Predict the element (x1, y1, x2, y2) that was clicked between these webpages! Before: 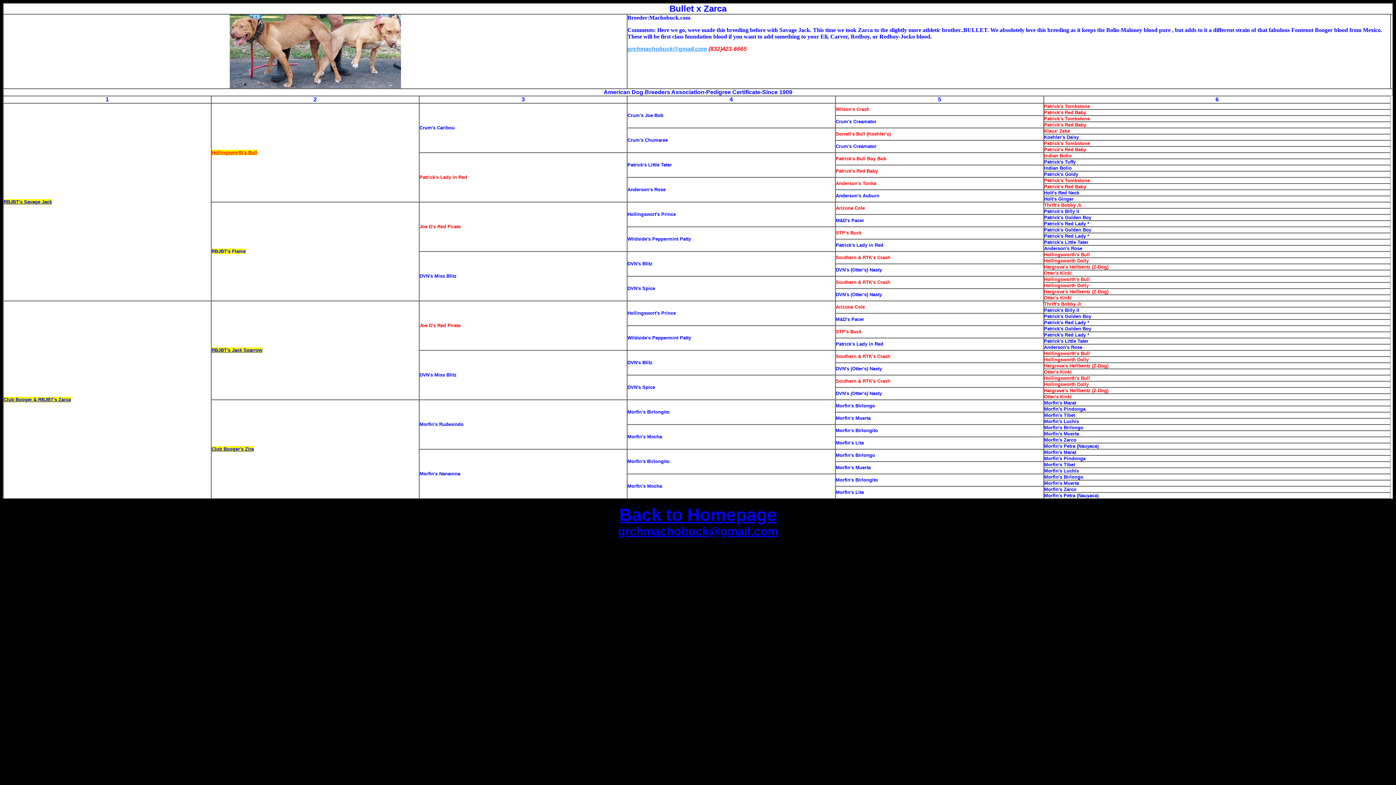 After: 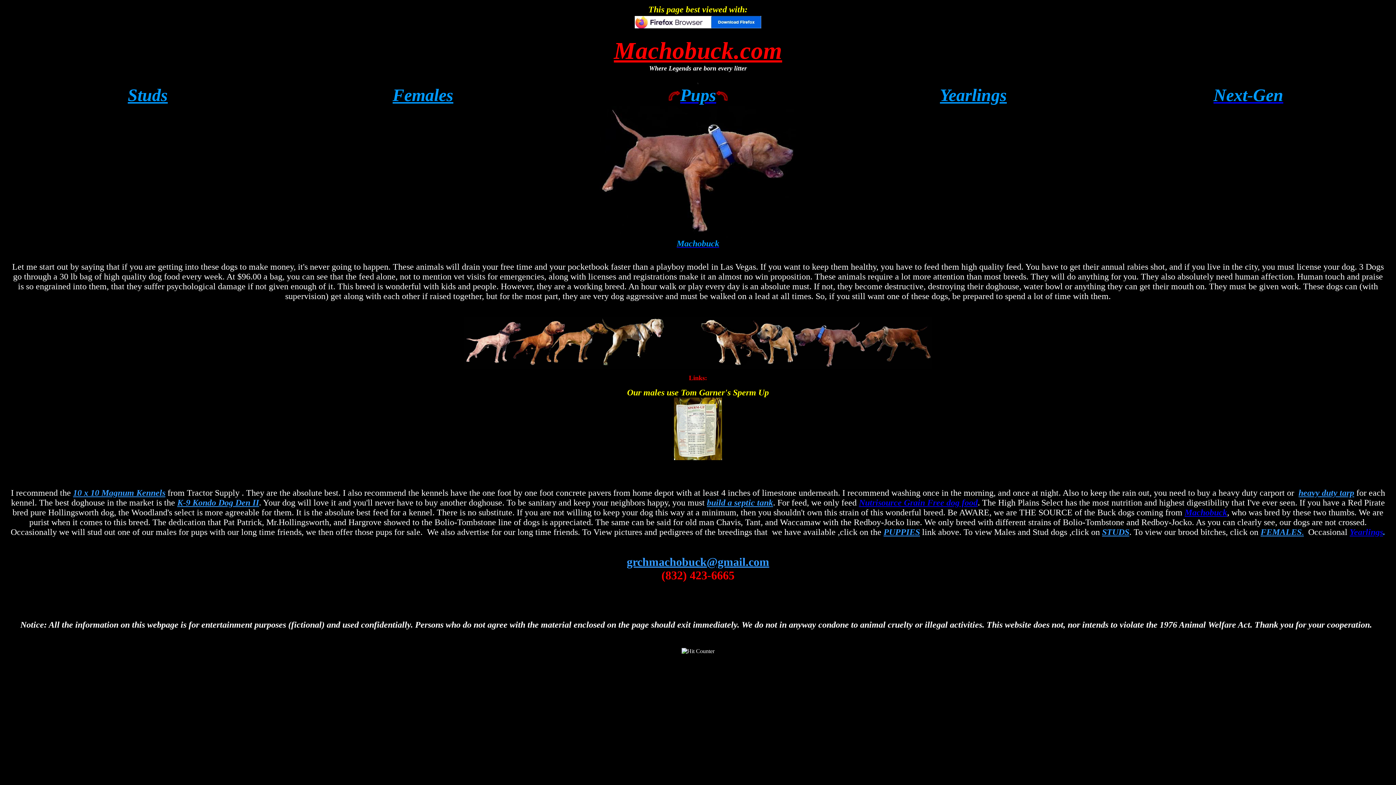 Action: bbox: (619, 505, 776, 524) label: Back to Homepage